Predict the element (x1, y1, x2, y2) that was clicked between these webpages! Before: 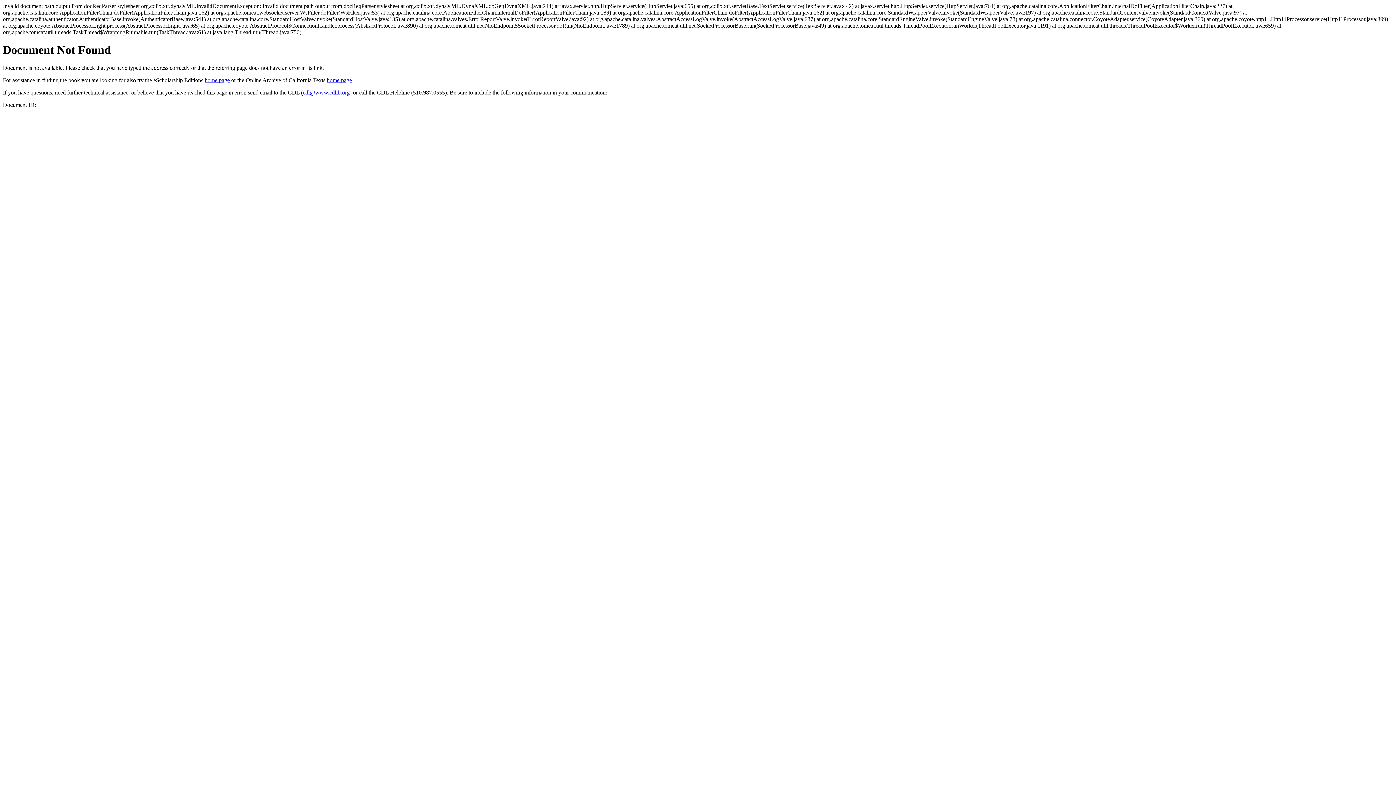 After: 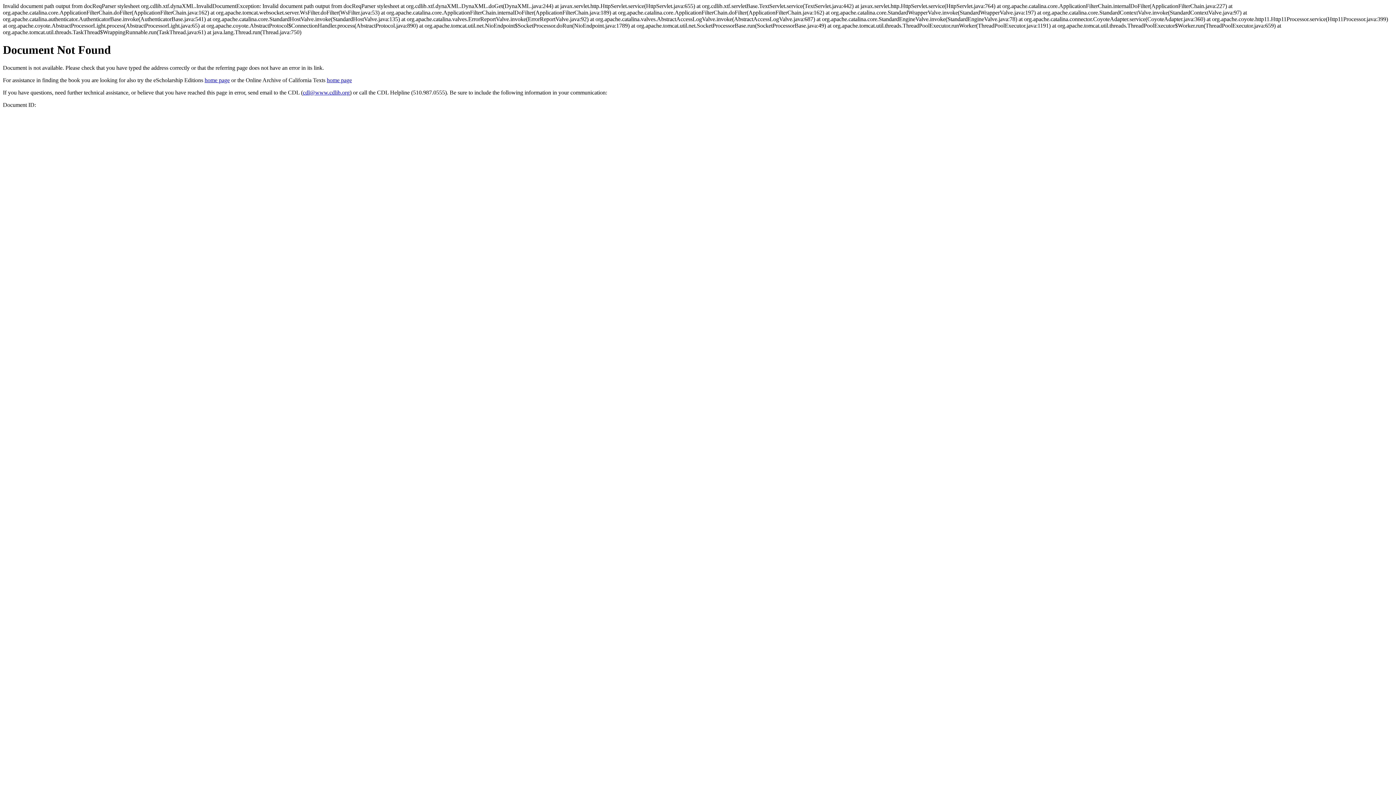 Action: label: cdl@www.cdlib.org bbox: (302, 89, 349, 95)